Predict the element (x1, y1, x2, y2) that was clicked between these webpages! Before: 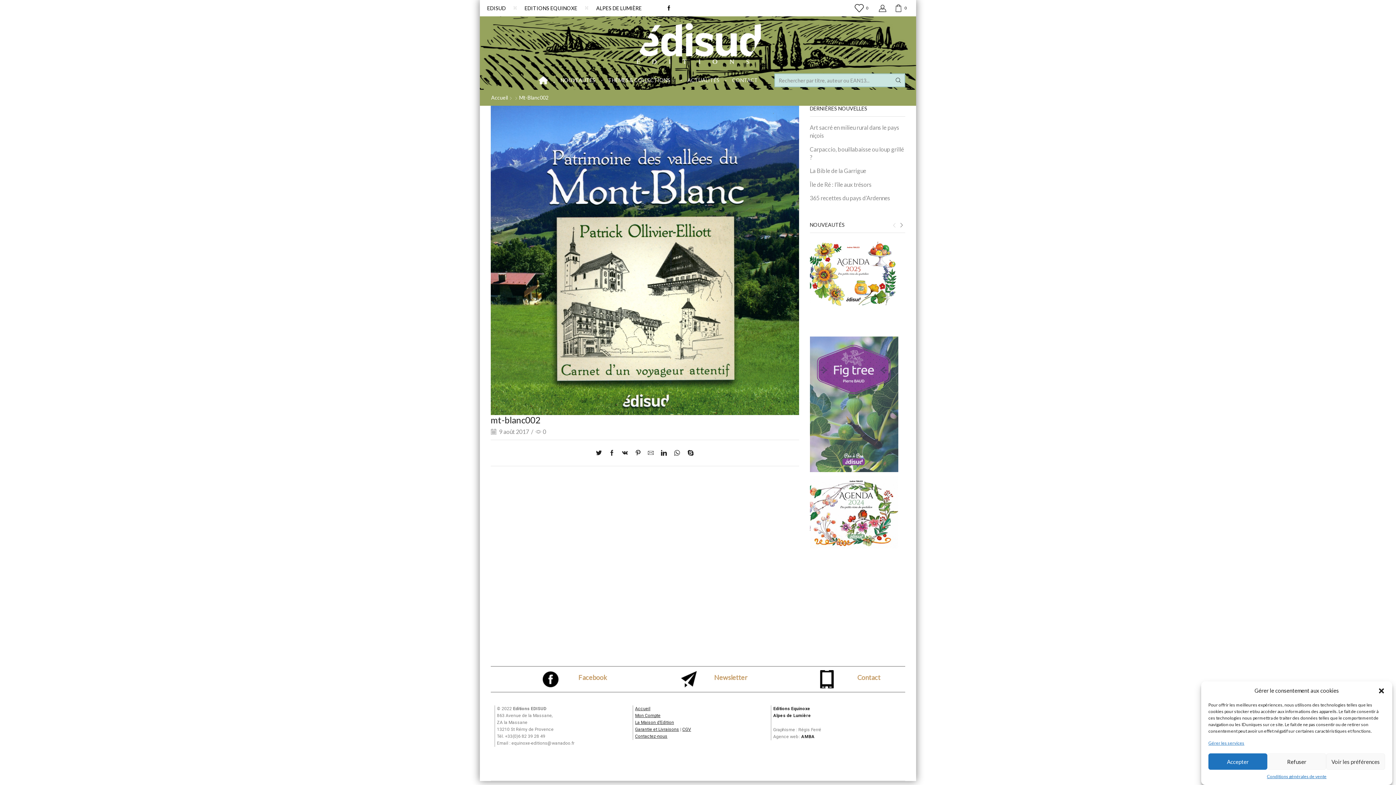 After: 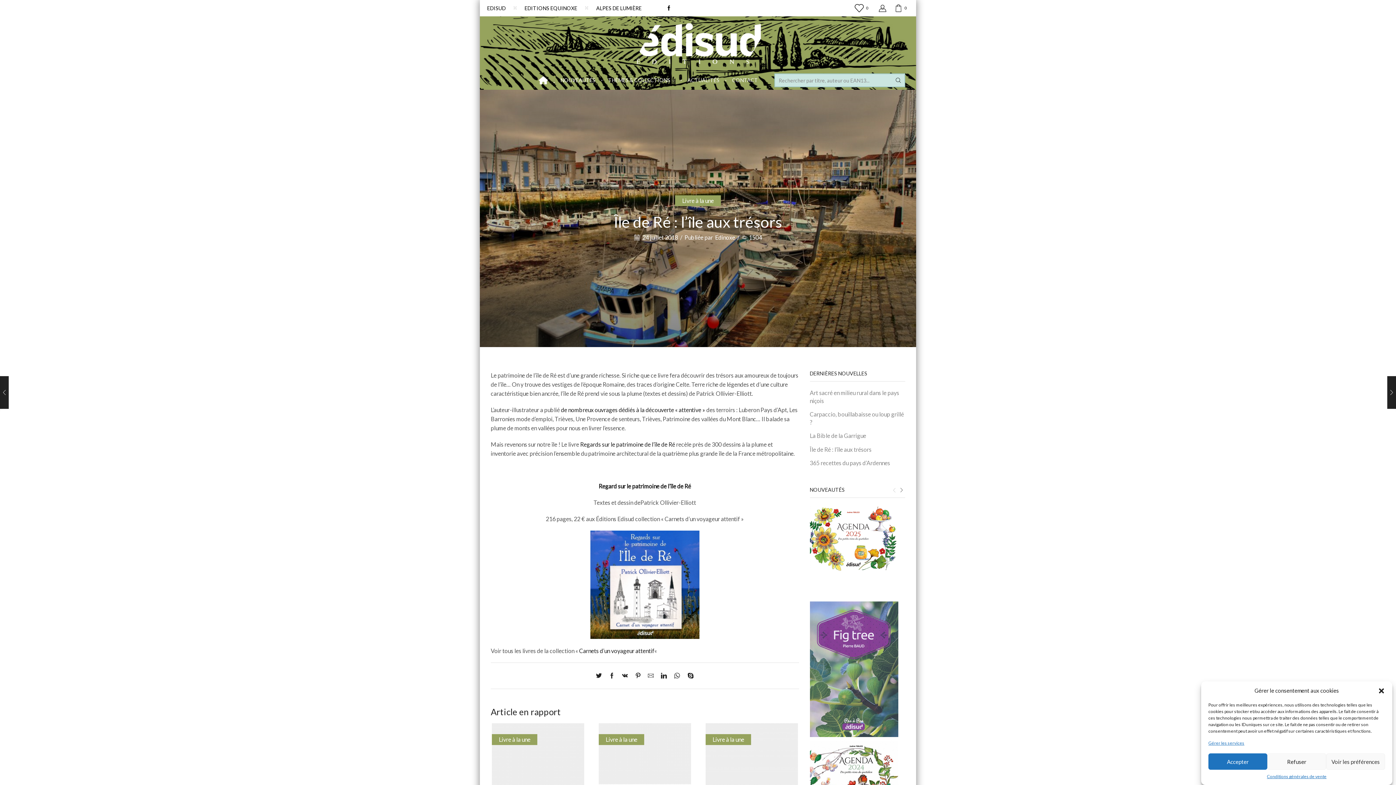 Action: label: Île de Ré : l’île aux trésors bbox: (810, 180, 871, 188)